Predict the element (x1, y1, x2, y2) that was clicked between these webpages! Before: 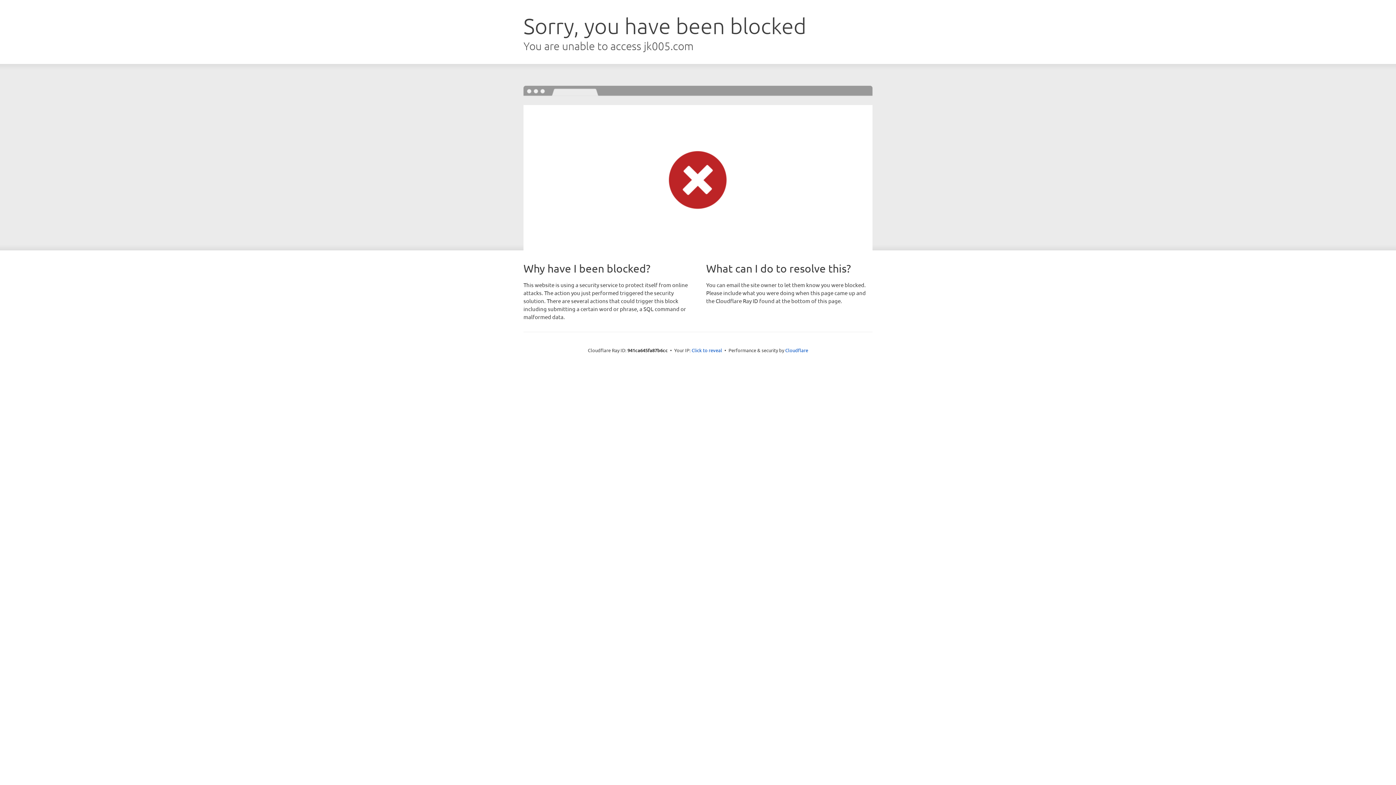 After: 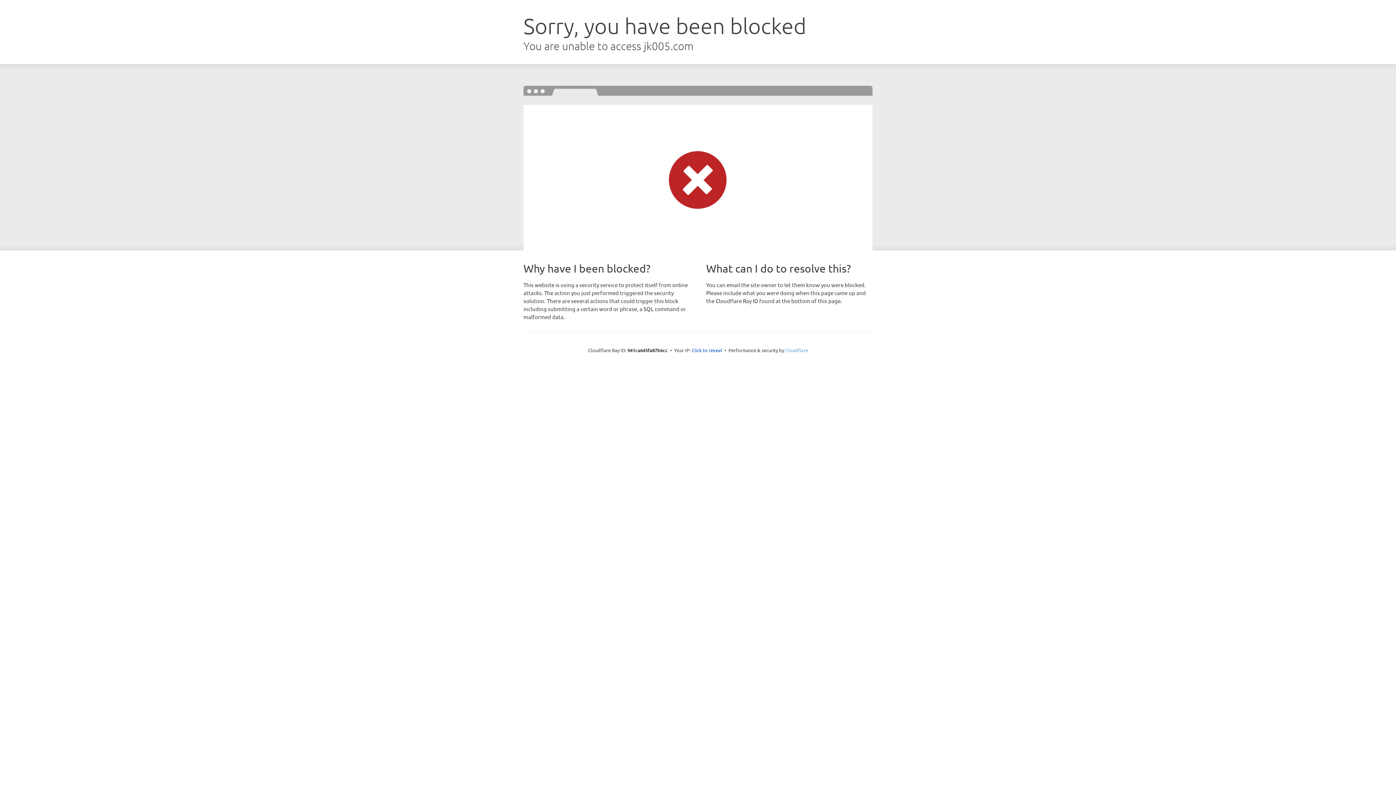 Action: label: Cloudflare bbox: (785, 347, 808, 353)